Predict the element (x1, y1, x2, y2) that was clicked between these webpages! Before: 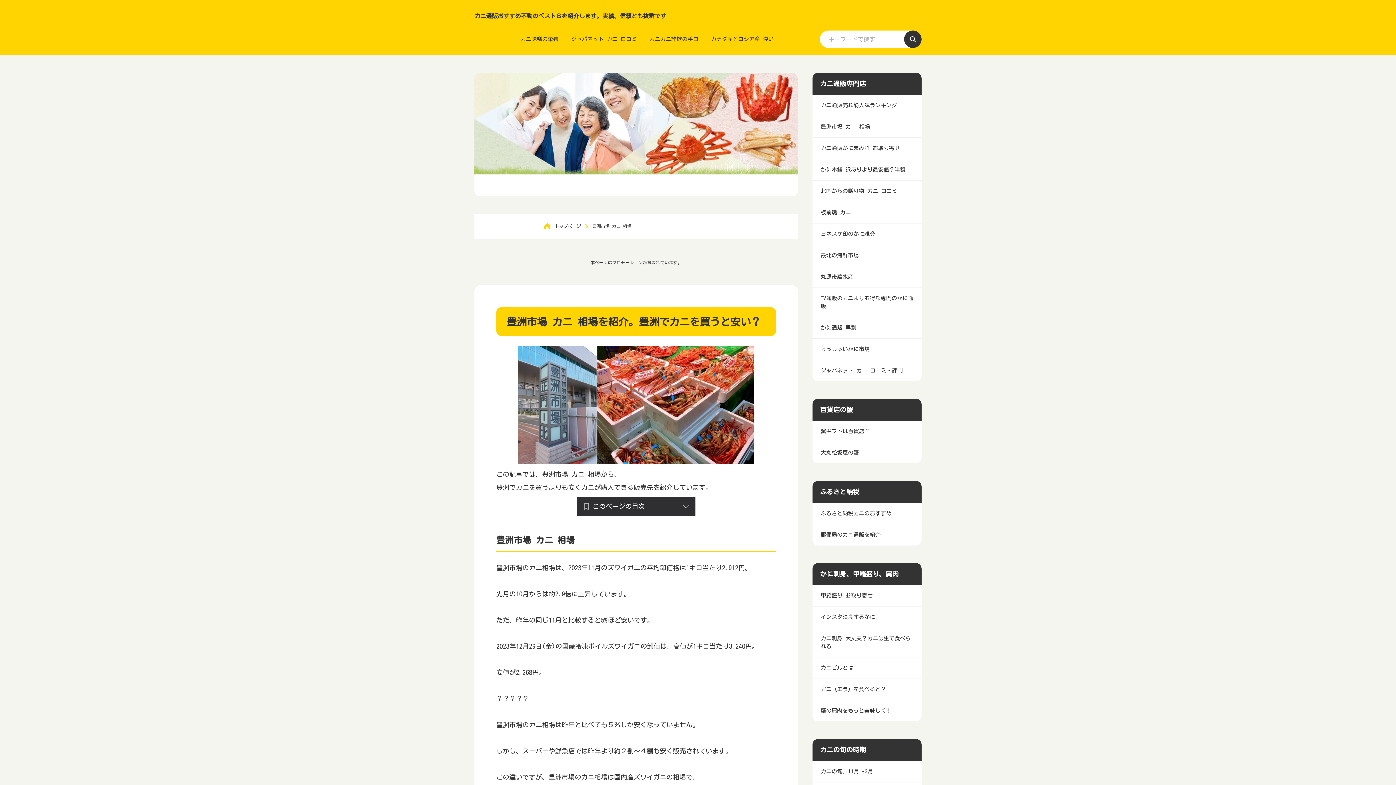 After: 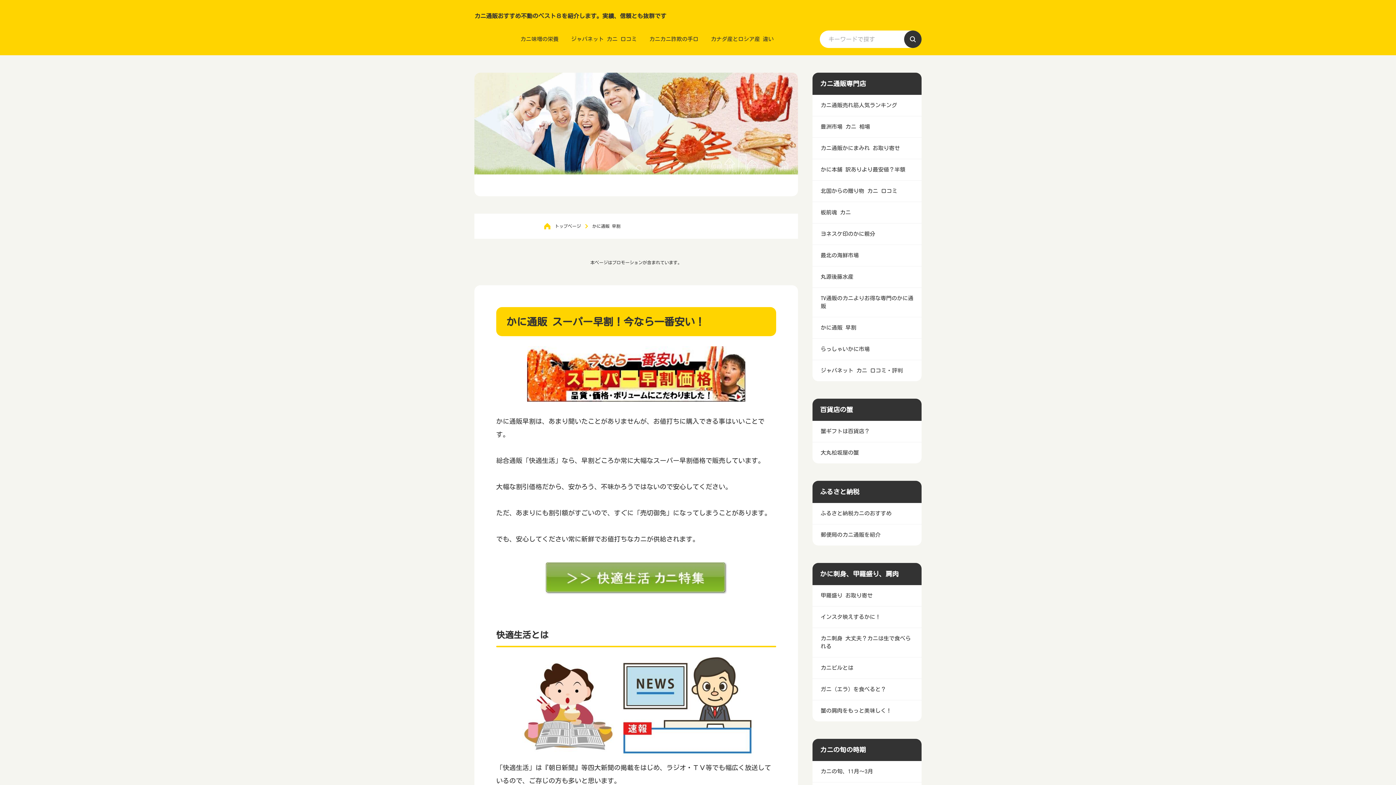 Action: bbox: (812, 317, 921, 338) label: かに通販 早割